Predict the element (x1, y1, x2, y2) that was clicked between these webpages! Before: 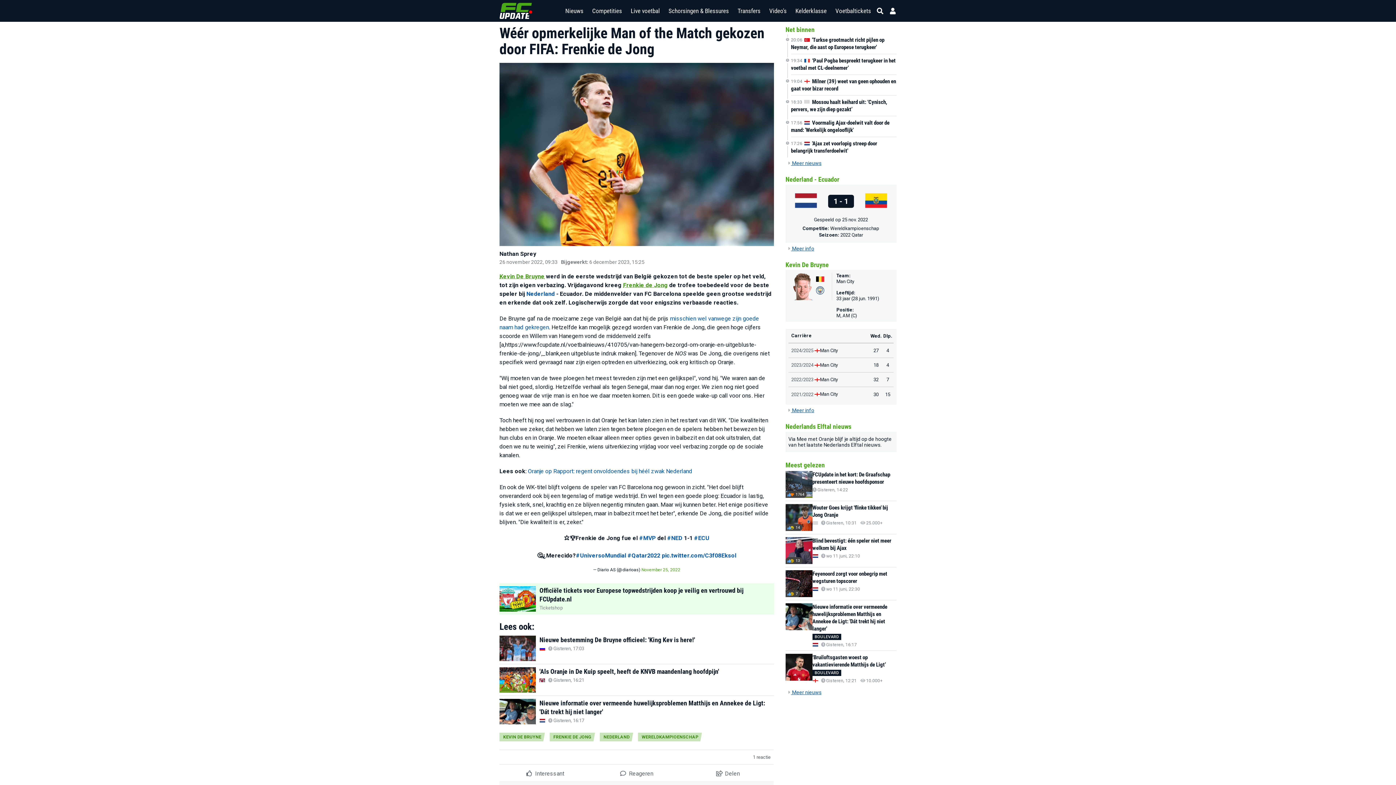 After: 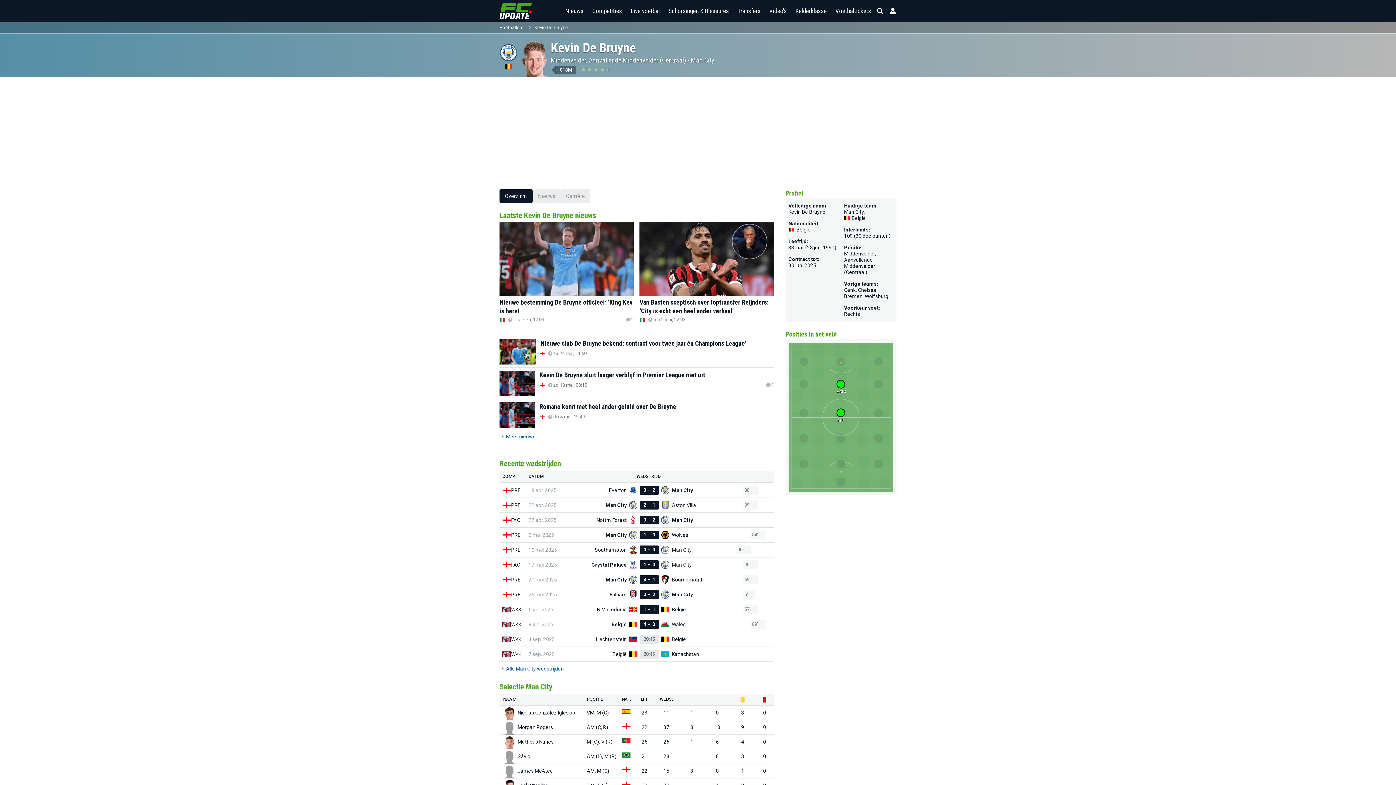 Action: label:  Meer info bbox: (788, 406, 814, 414)